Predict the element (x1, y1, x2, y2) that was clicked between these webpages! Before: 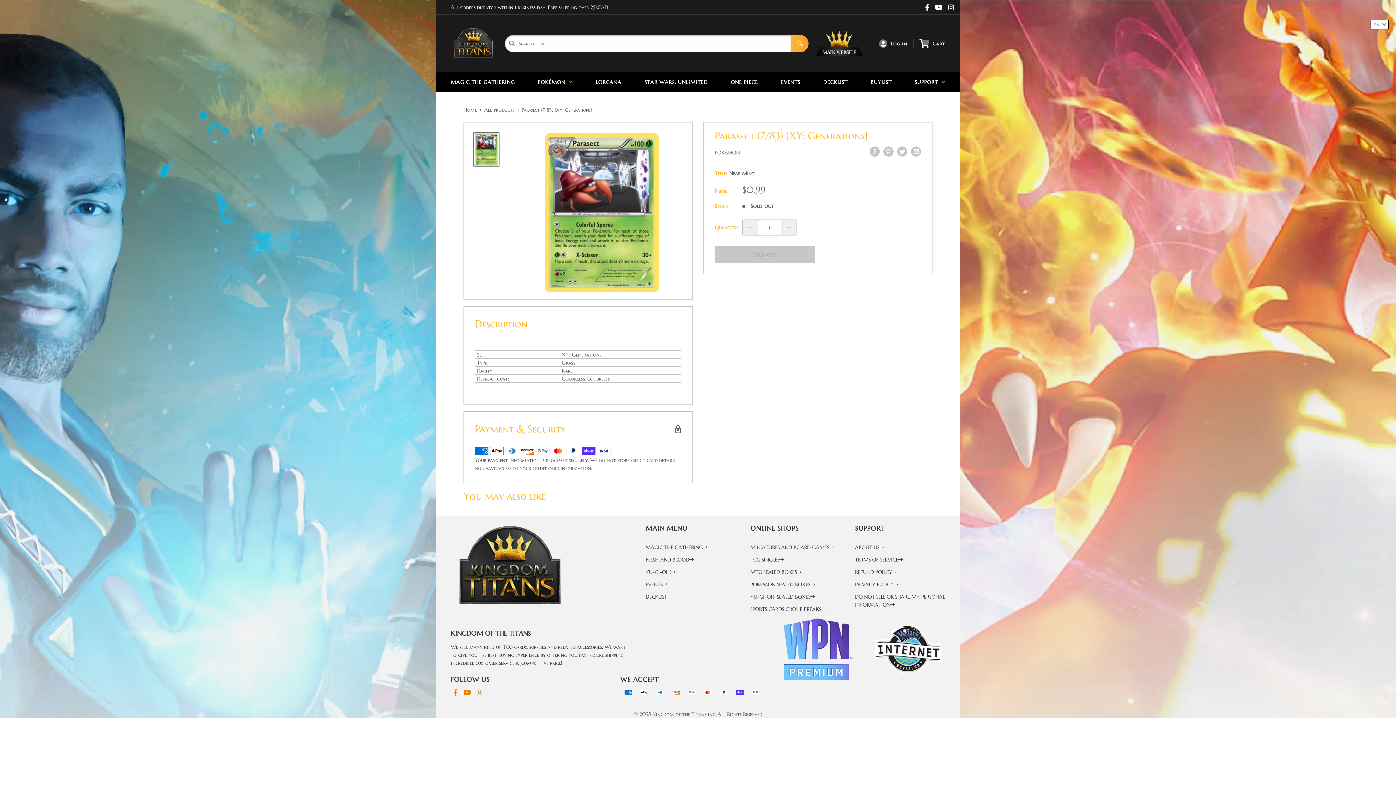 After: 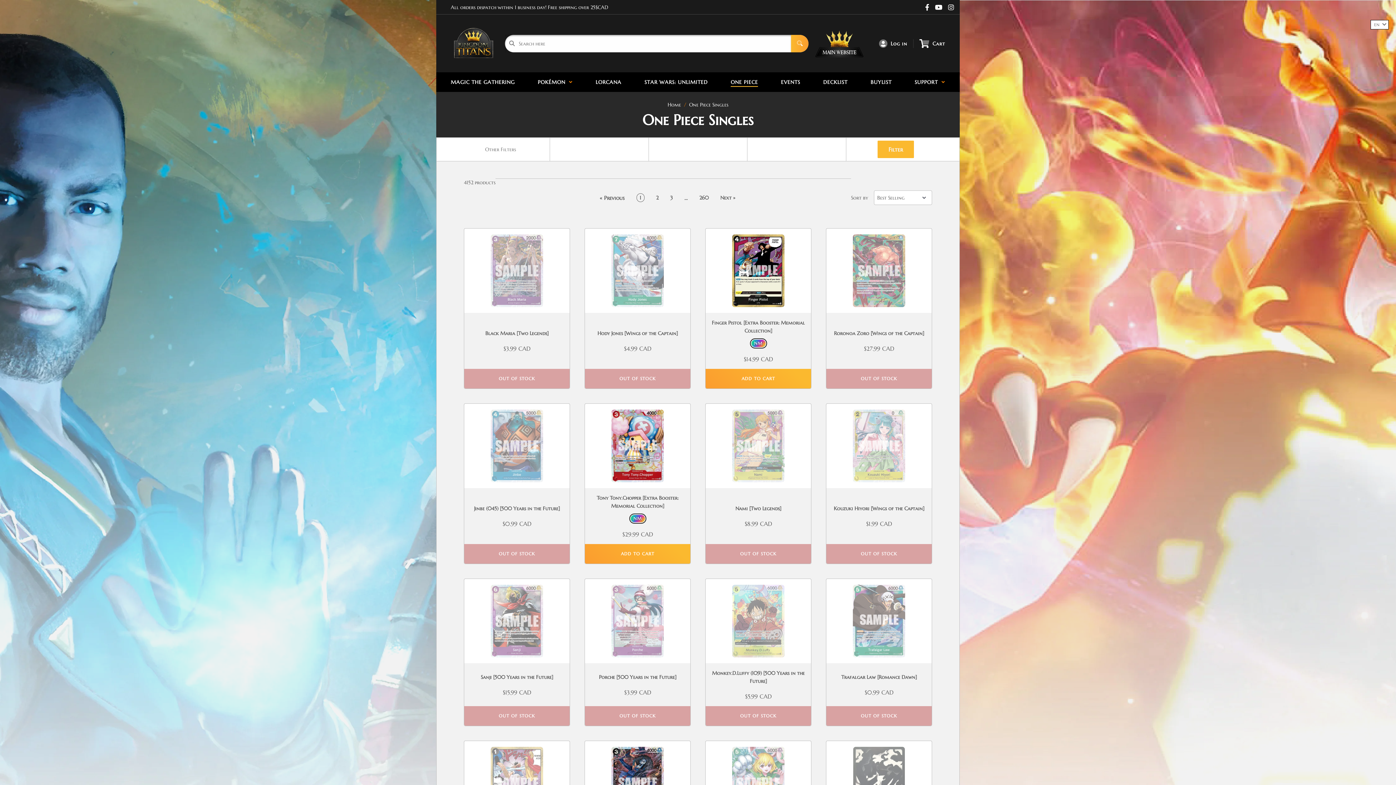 Action: label: ONE PIECE bbox: (725, 72, 764, 92)